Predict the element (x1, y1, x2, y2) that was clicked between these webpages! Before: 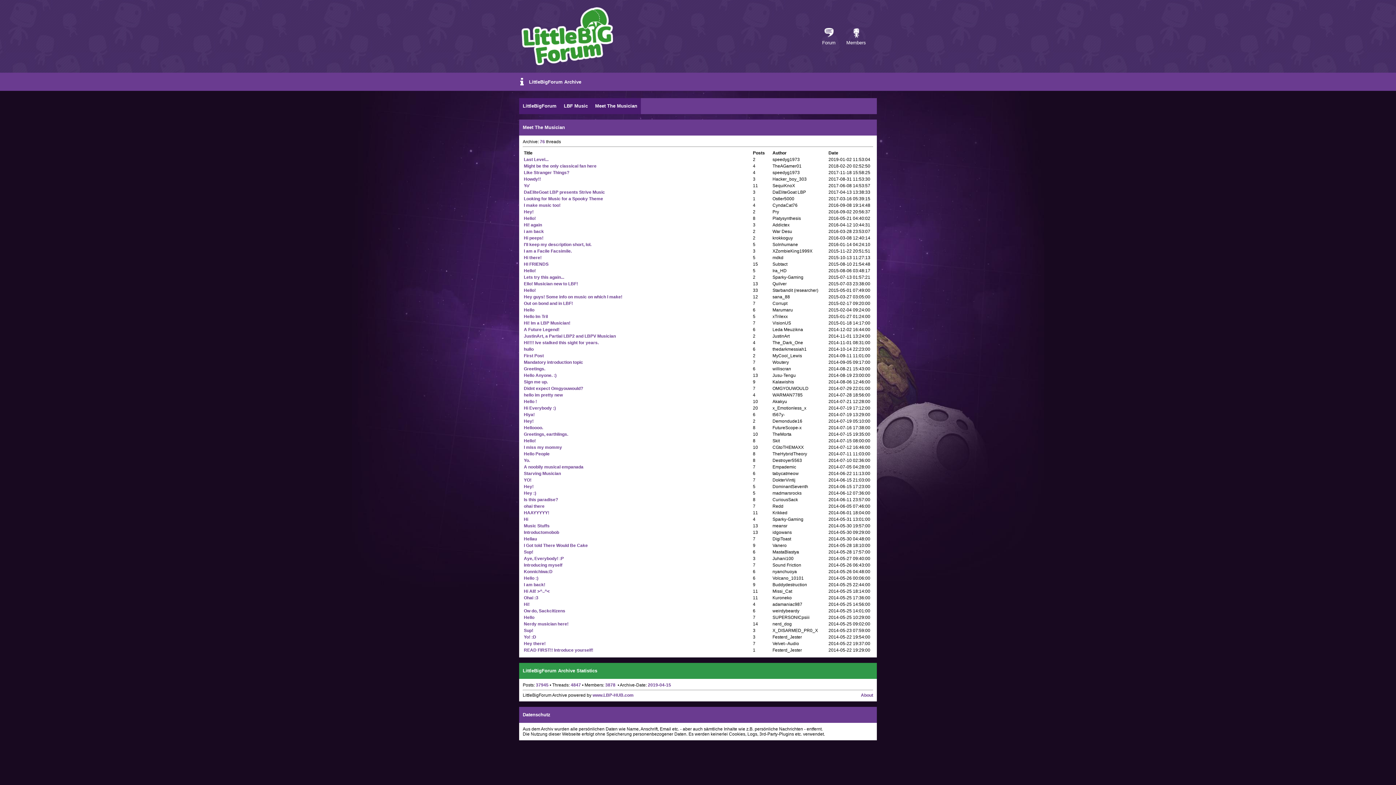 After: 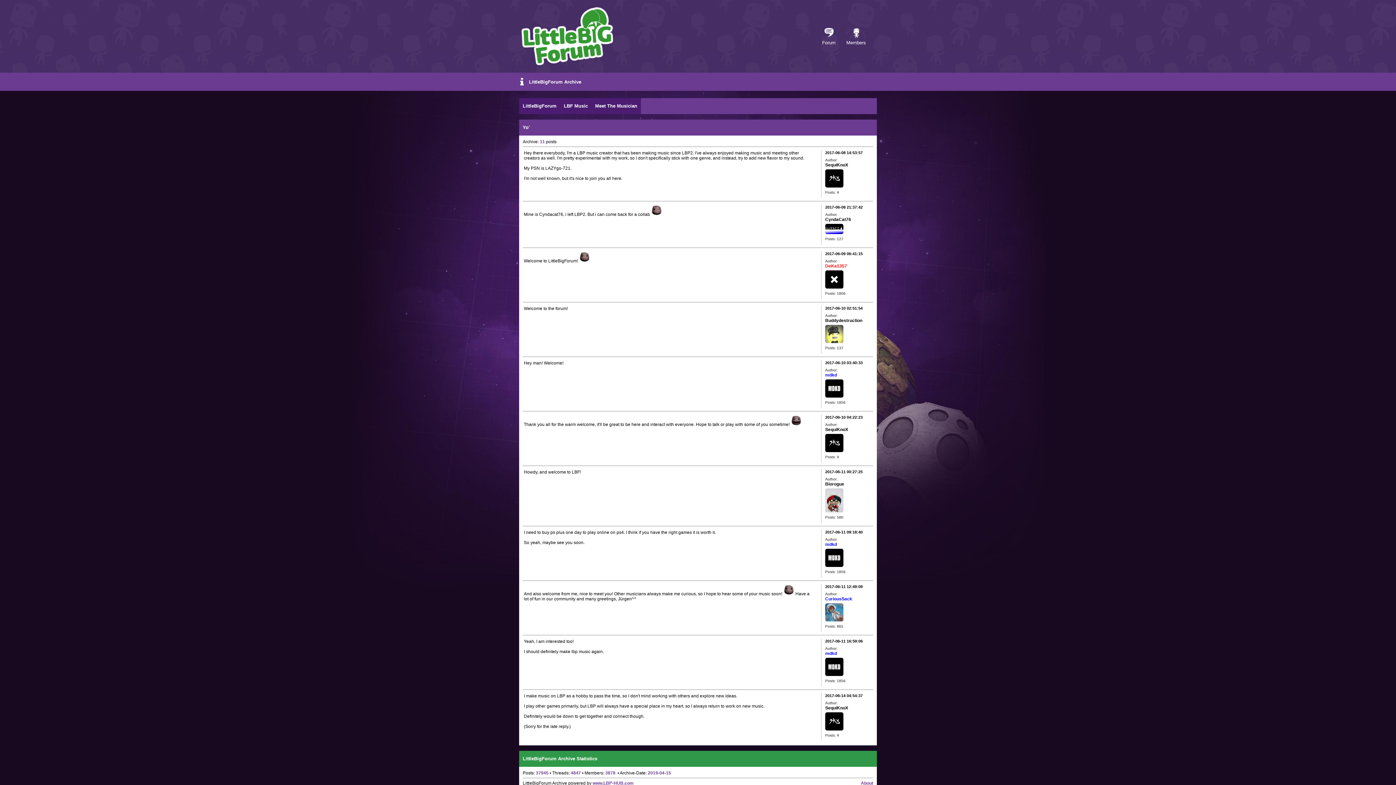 Action: label: Yo' bbox: (524, 183, 530, 188)